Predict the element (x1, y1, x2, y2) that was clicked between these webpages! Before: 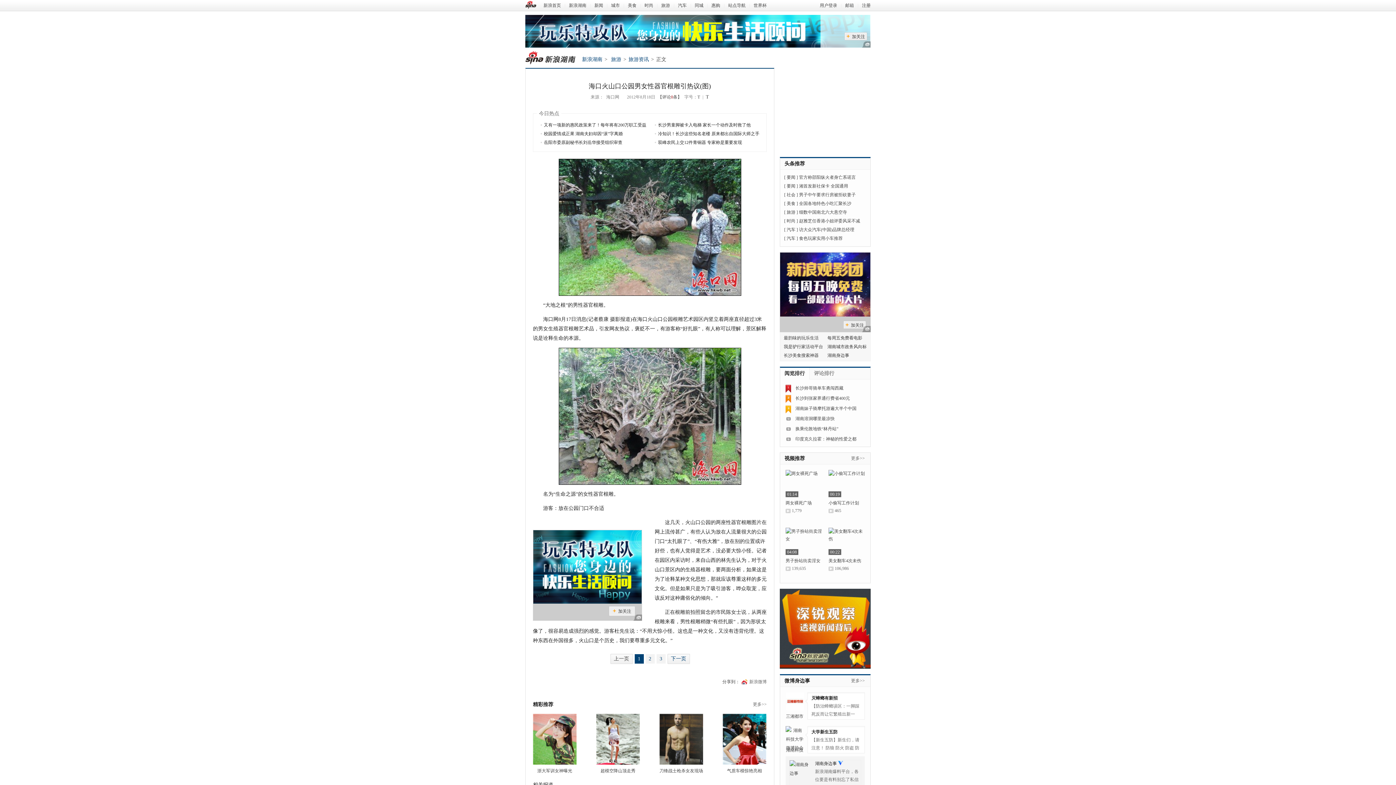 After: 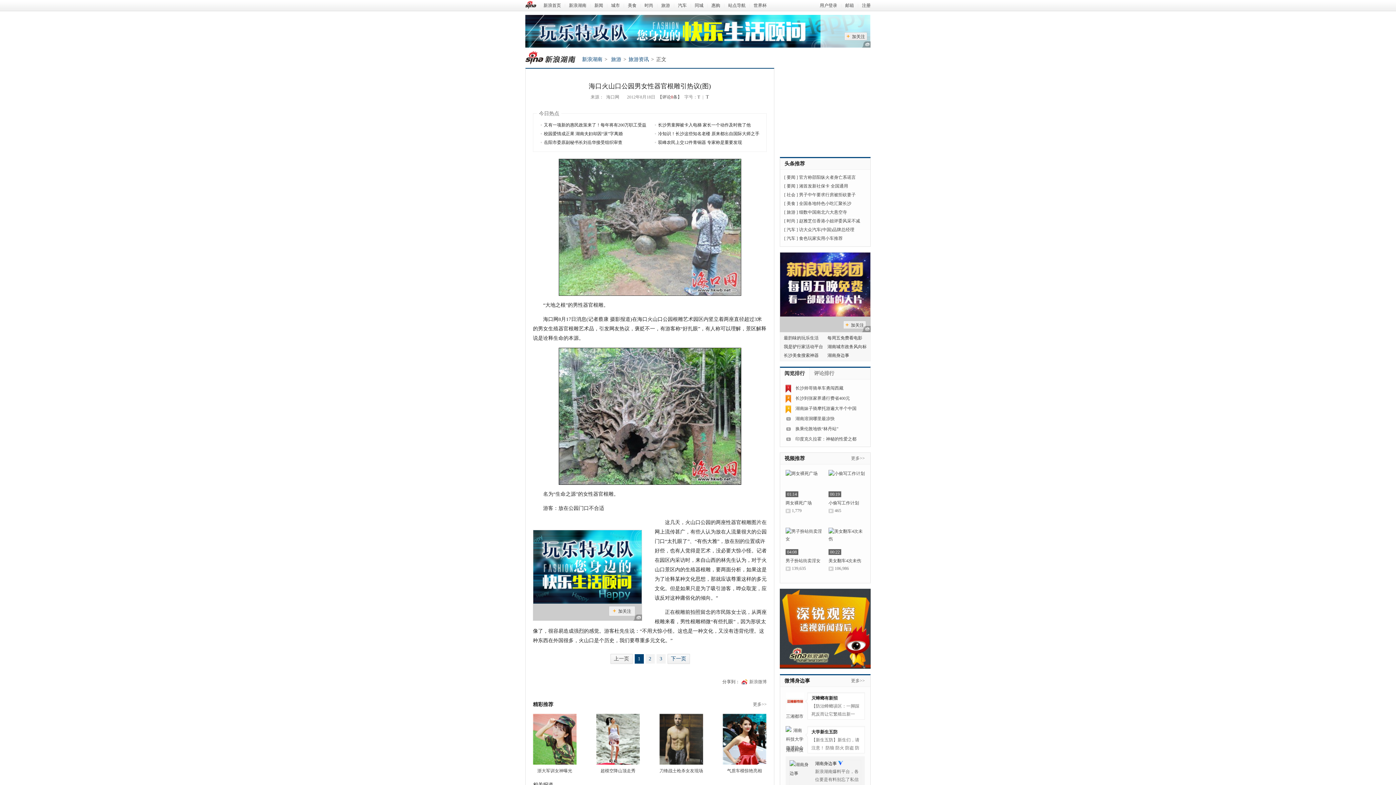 Action: bbox: (533, 158, 766, 296)